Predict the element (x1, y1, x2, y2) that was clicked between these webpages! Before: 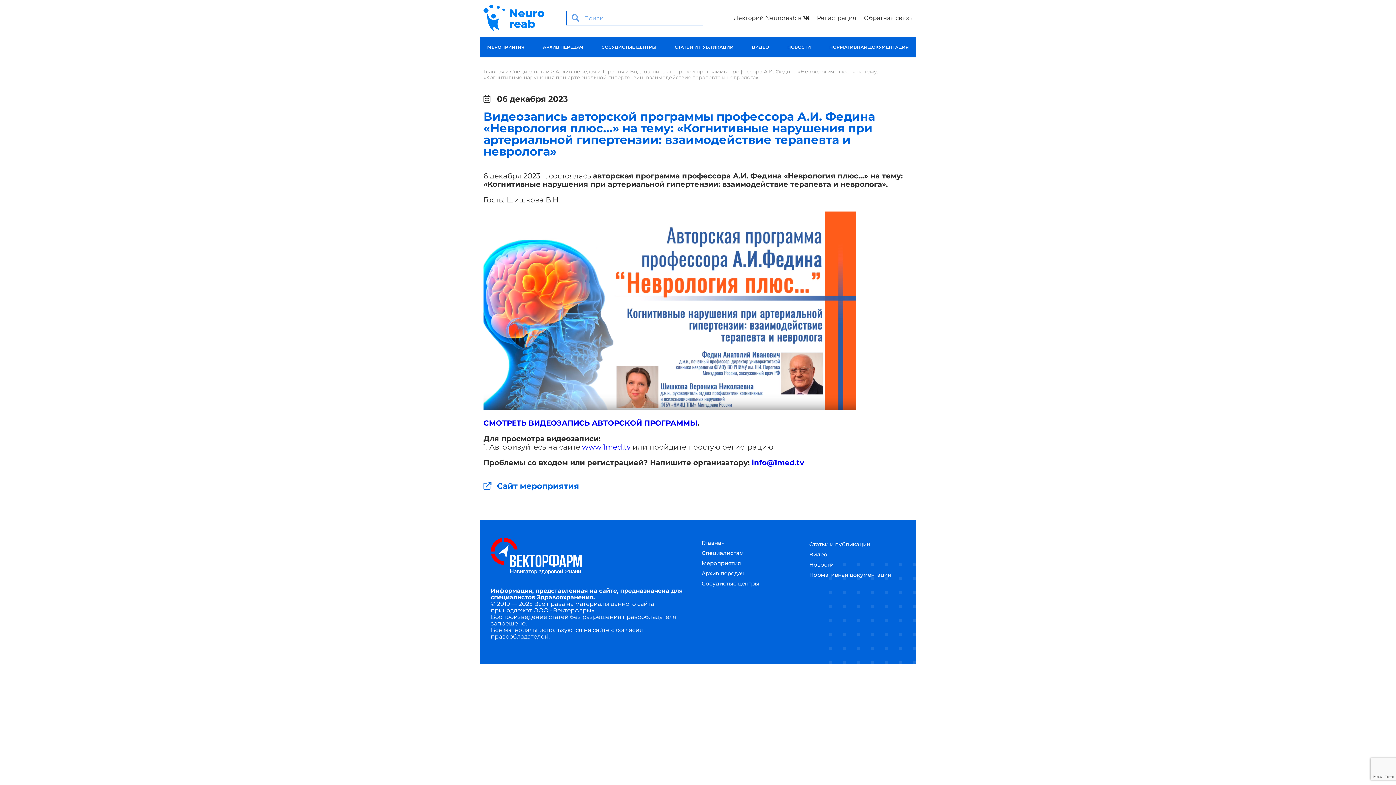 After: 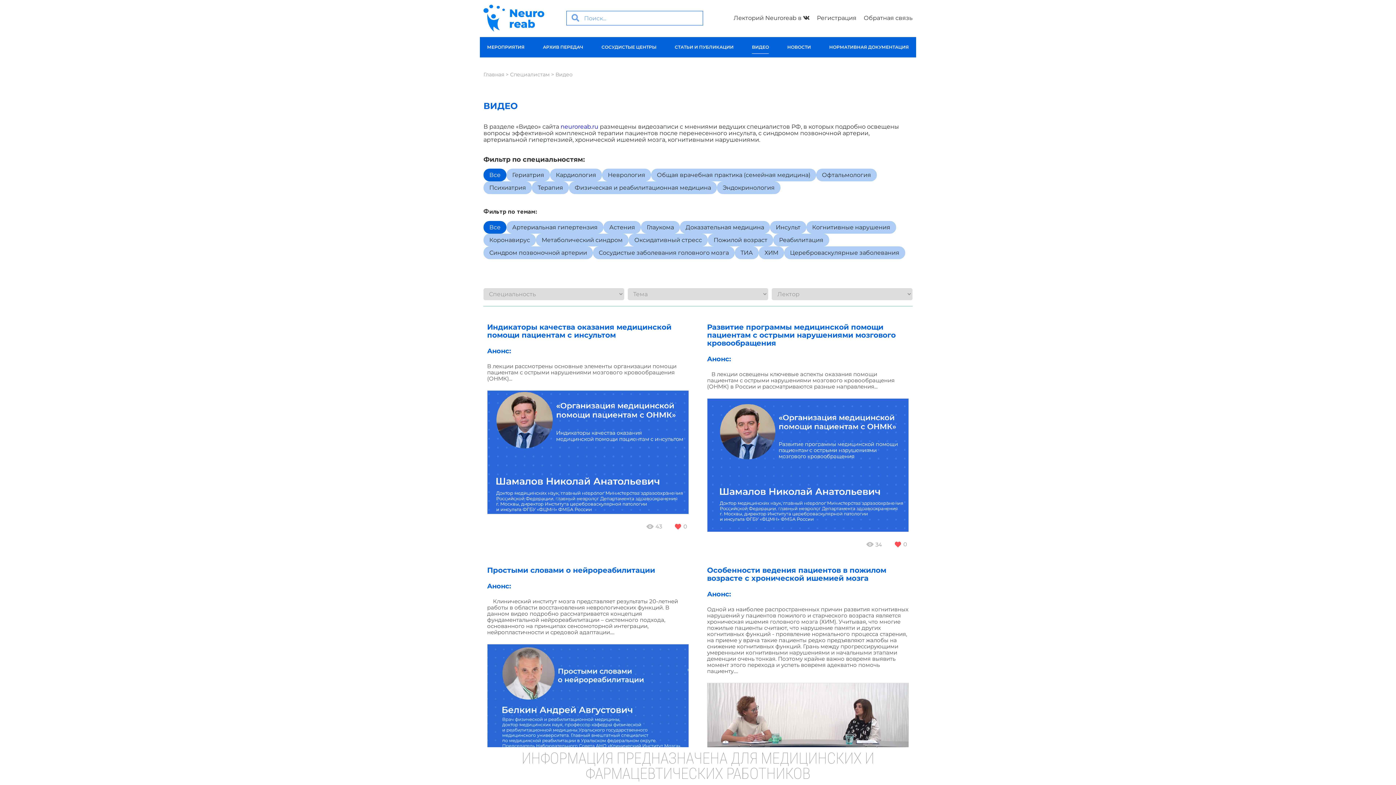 Action: label: Видео bbox: (809, 549, 827, 560)